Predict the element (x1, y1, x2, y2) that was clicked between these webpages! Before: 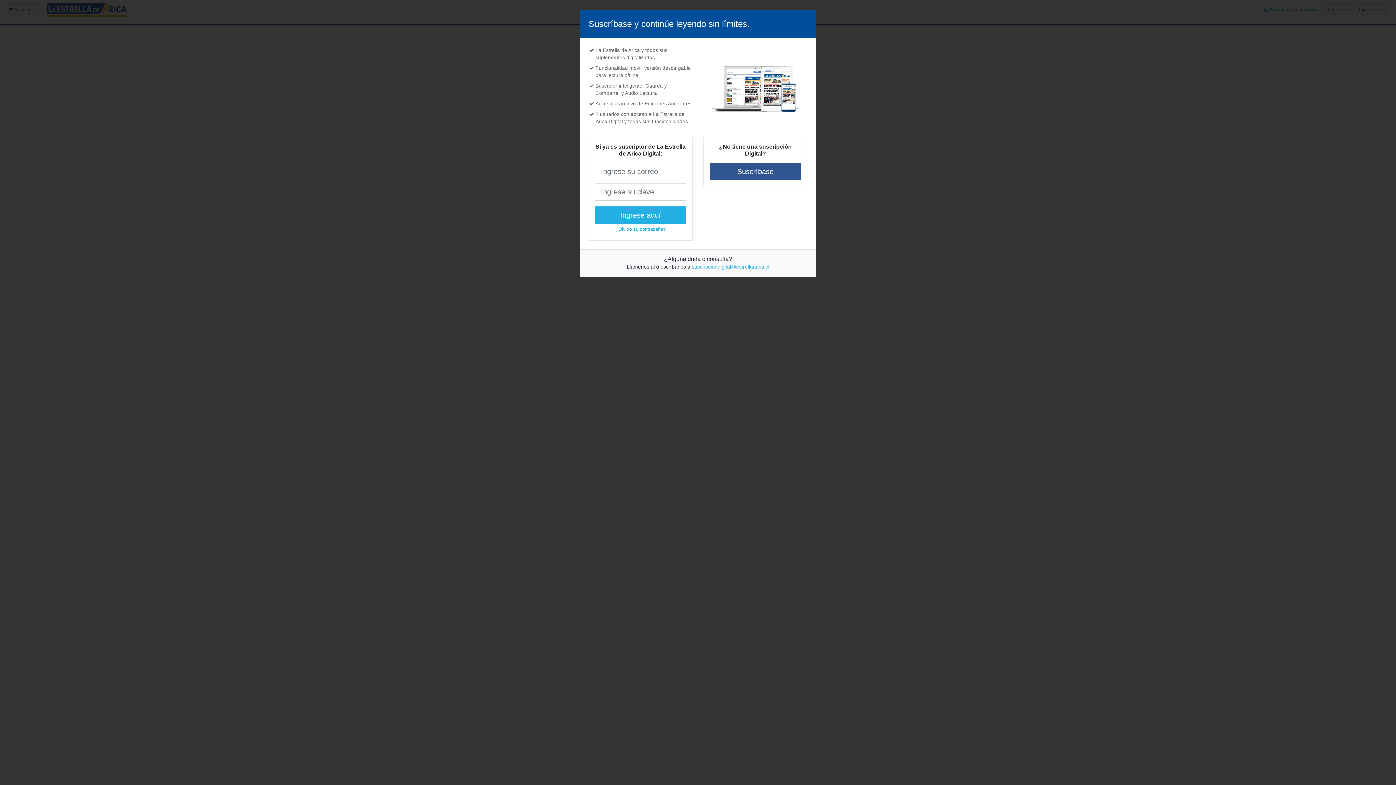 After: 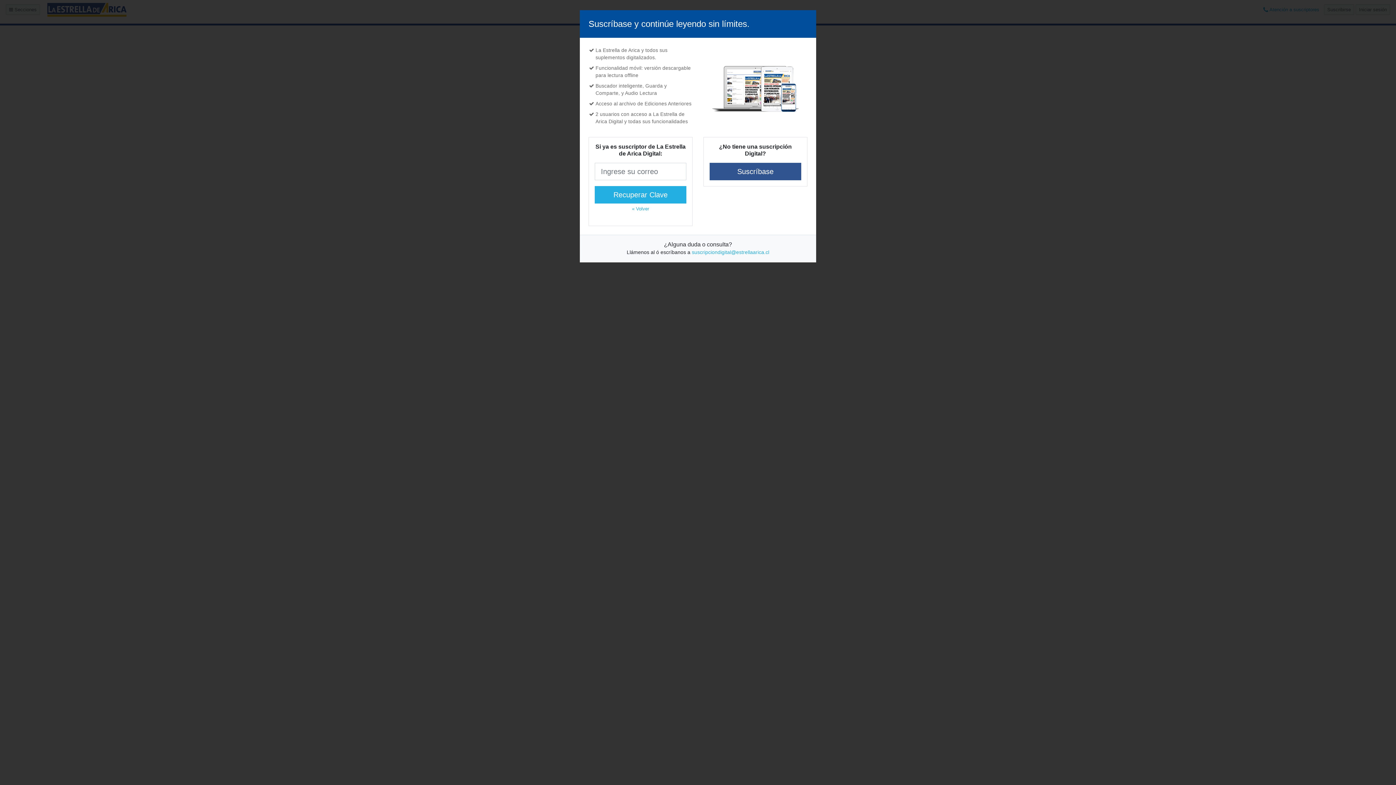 Action: label: ¿Olvidó su contraseña? bbox: (612, 224, 669, 234)